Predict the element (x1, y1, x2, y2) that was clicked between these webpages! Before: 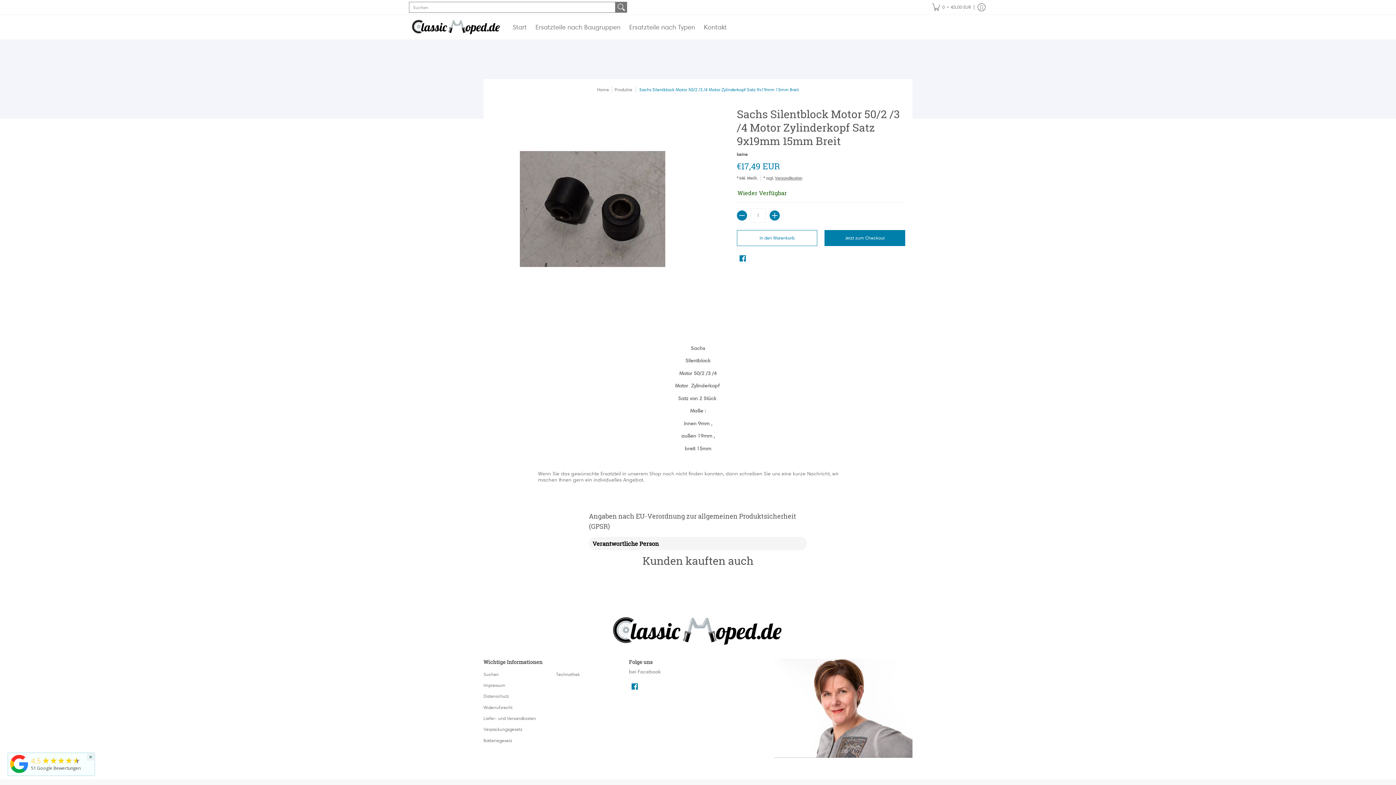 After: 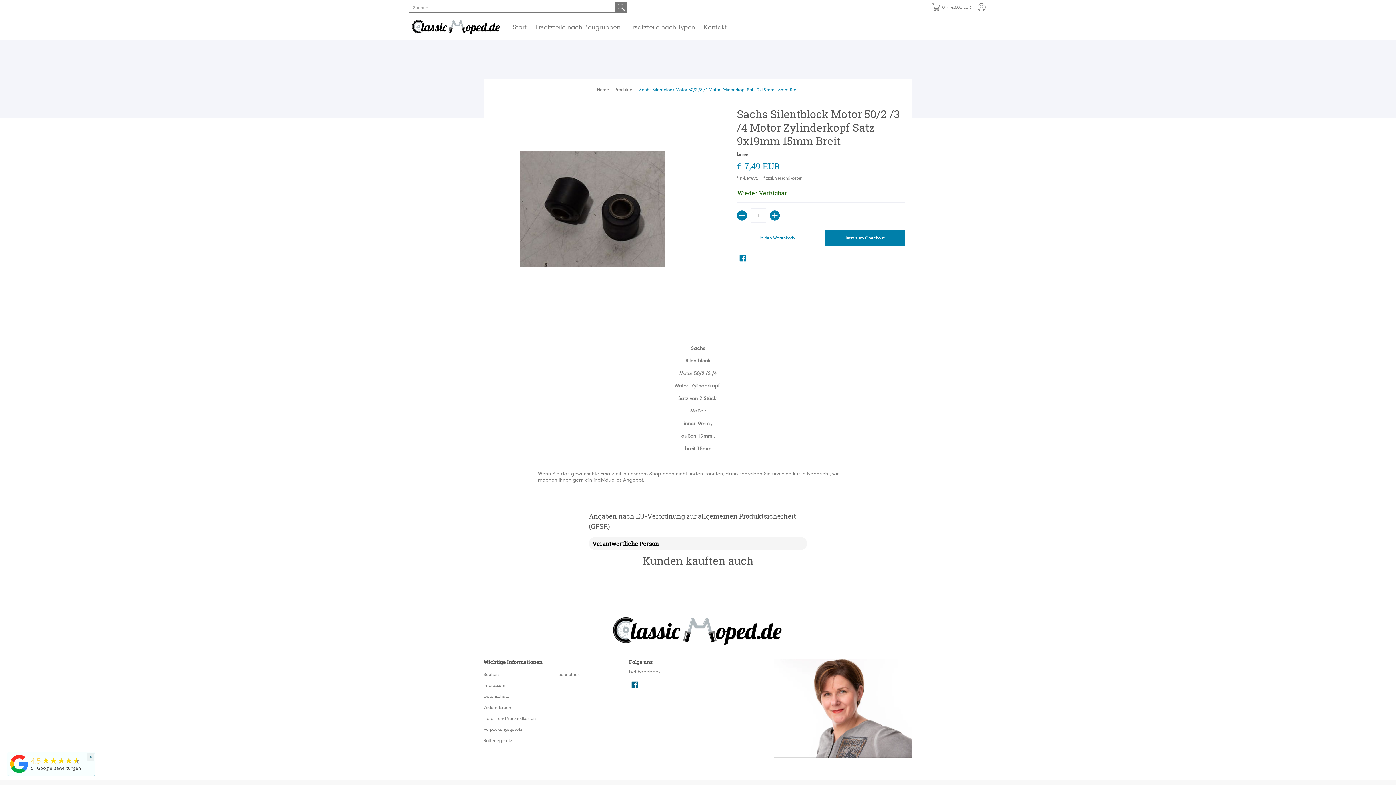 Action: label: Facebook bbox: (629, 681, 640, 691)